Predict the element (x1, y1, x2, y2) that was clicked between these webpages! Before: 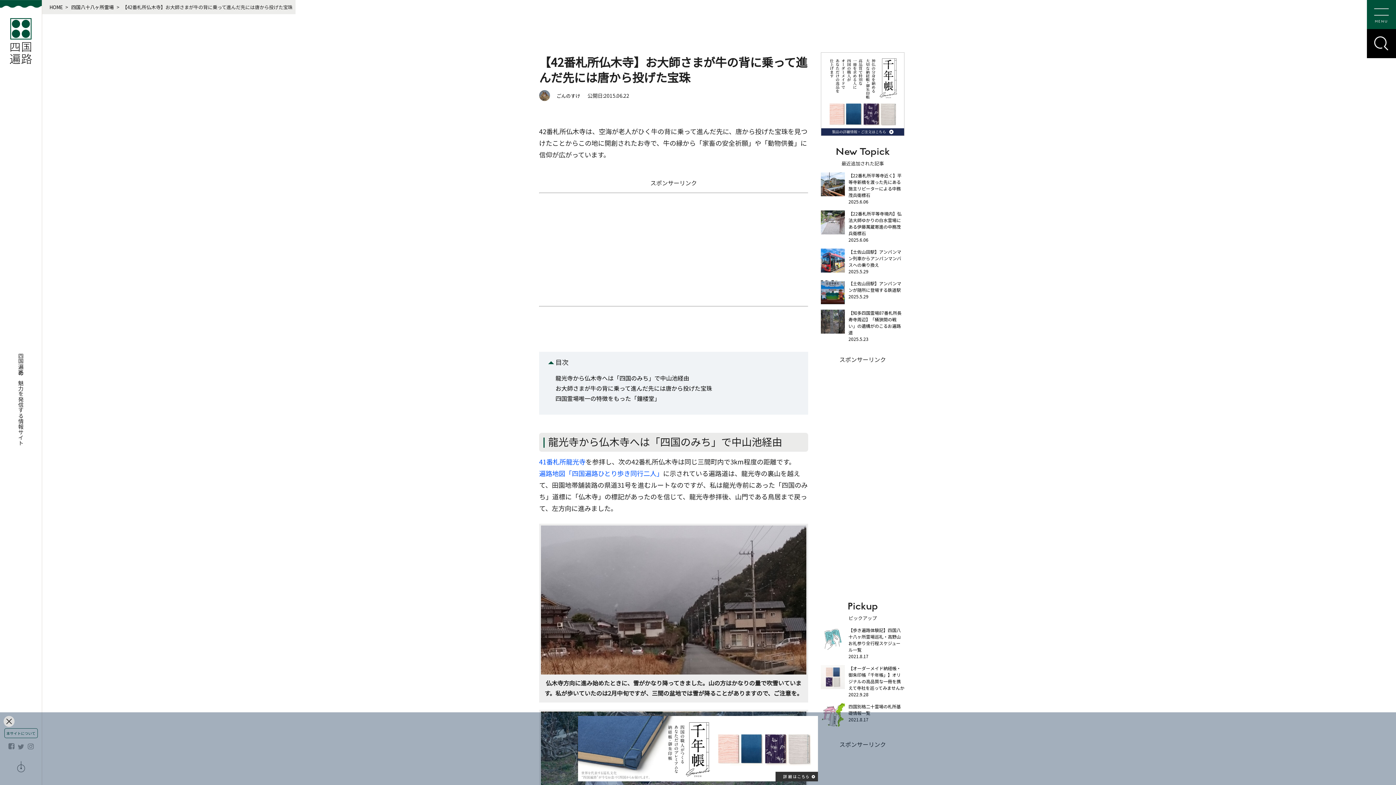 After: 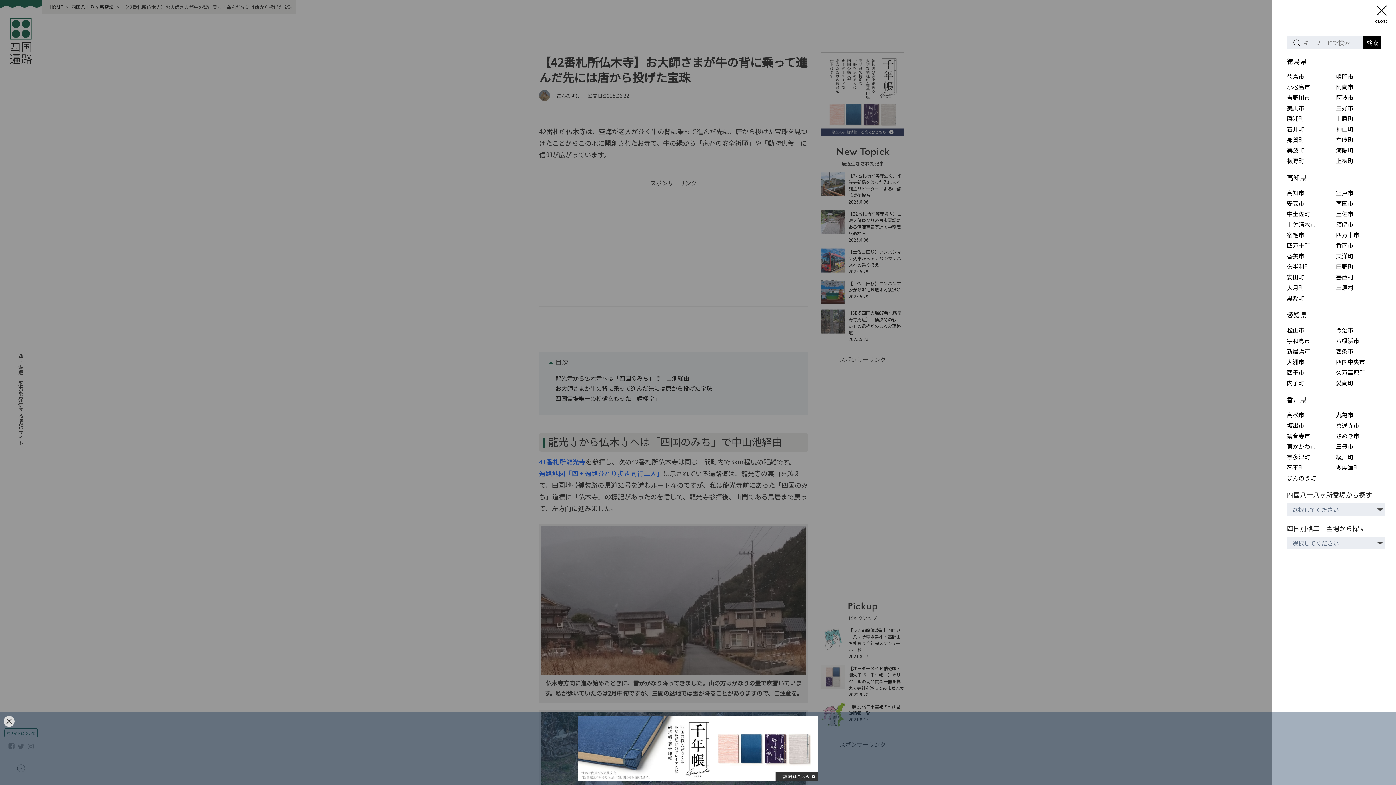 Action: bbox: (1367, 29, 1396, 58)